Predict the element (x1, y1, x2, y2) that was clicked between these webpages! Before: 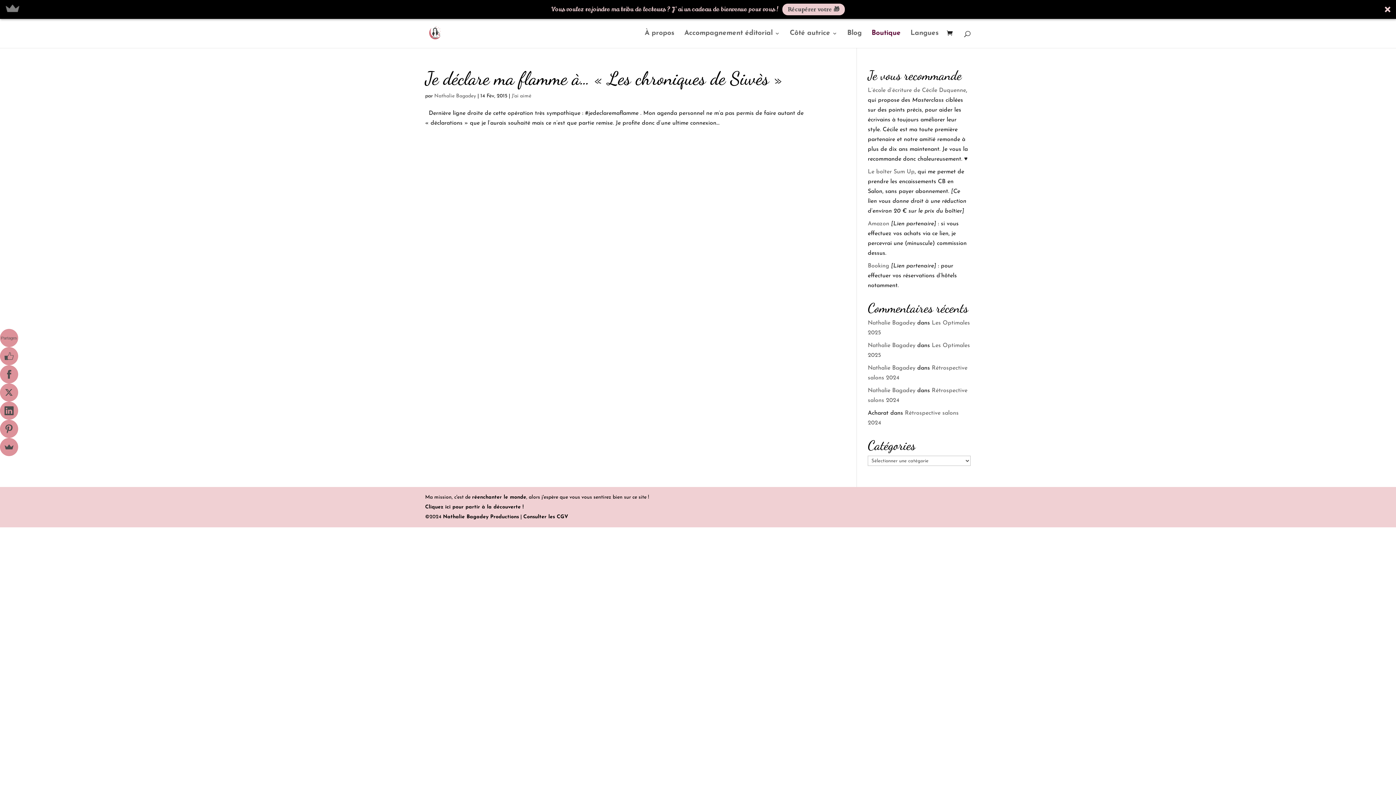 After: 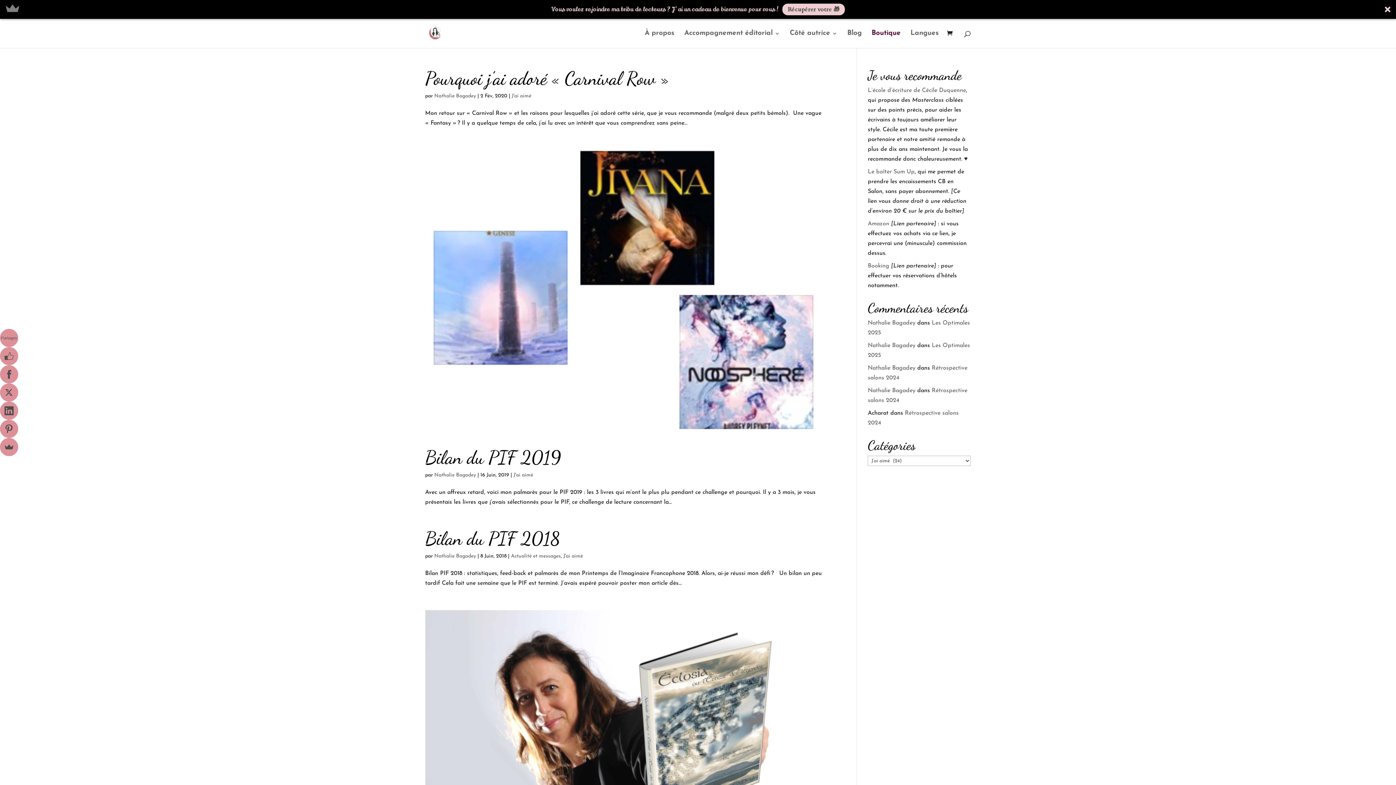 Action: label: J'ai aimé bbox: (511, 93, 531, 98)